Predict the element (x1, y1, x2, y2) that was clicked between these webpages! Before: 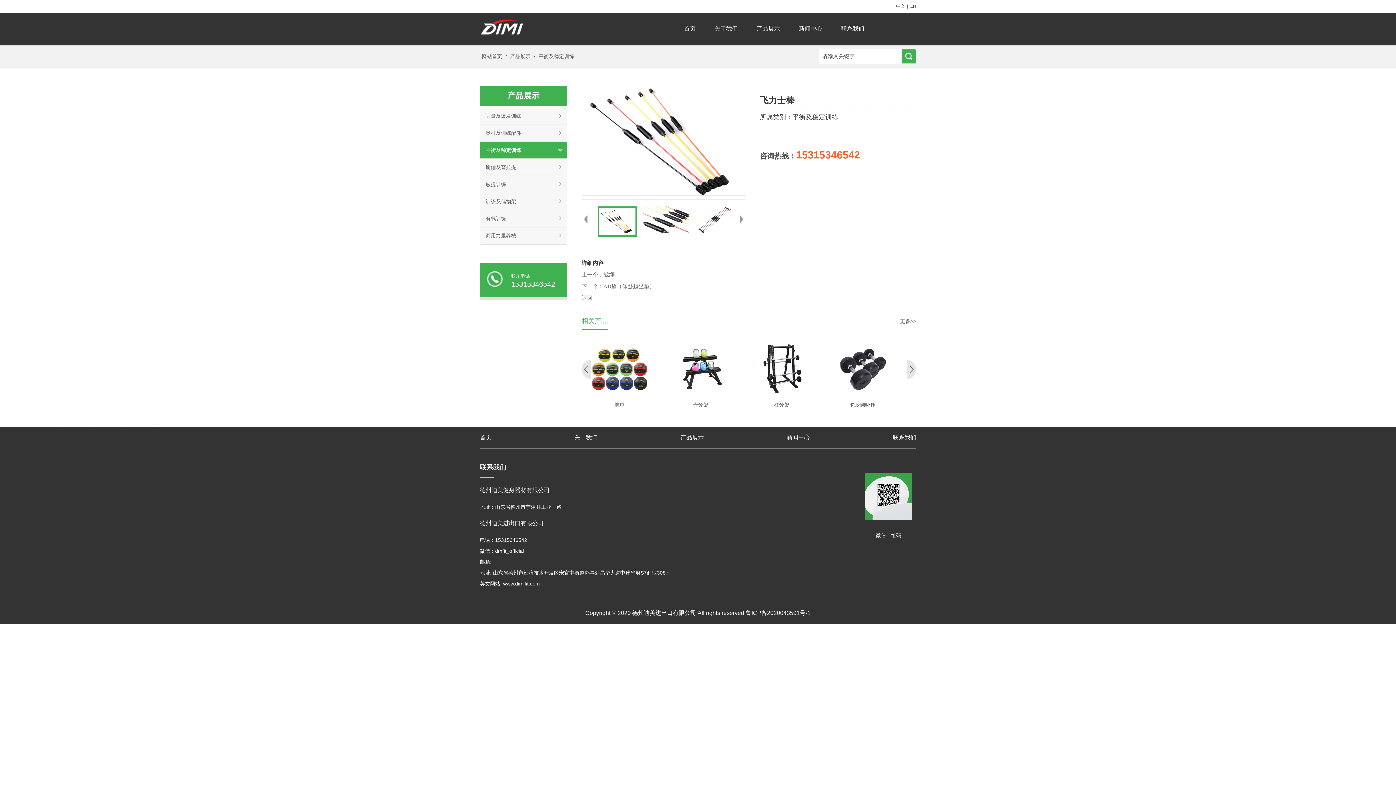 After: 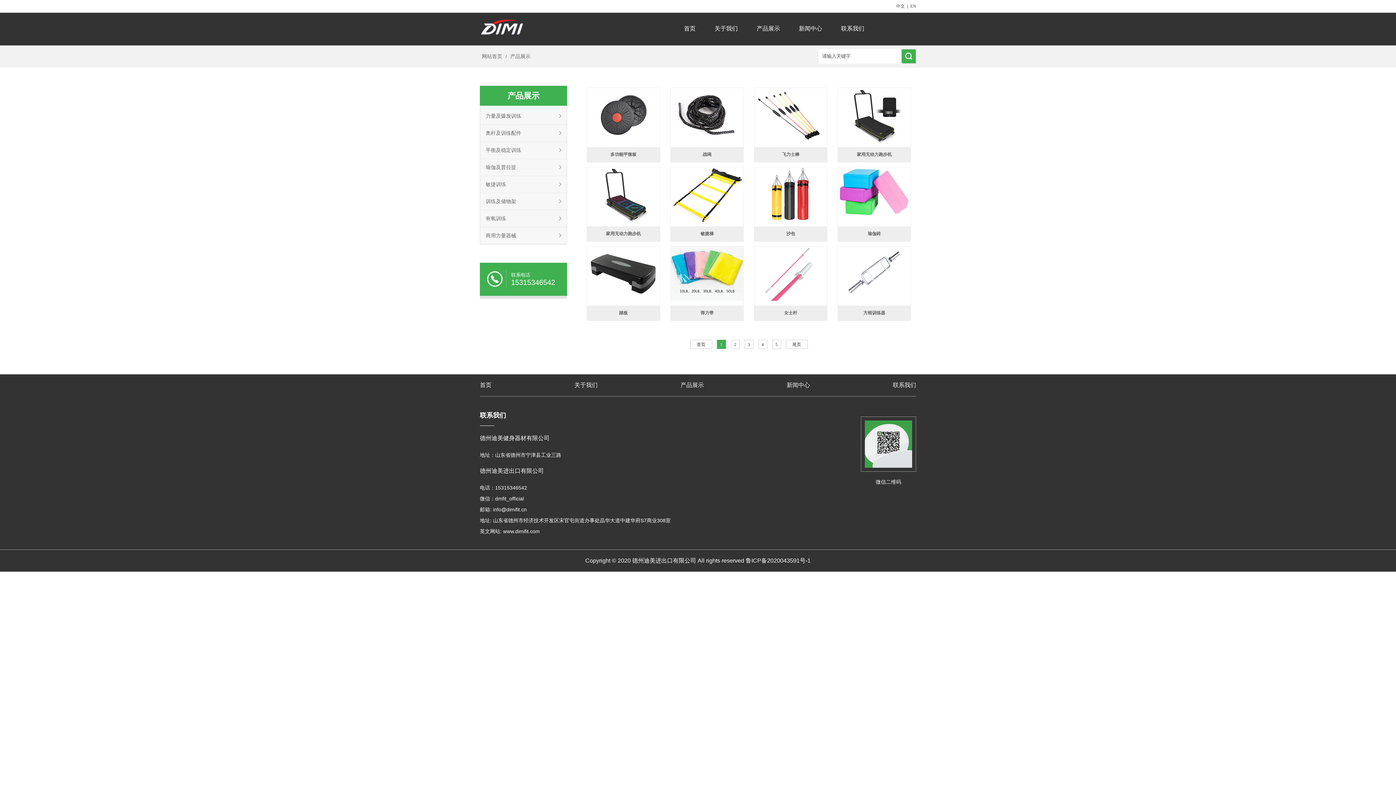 Action: label: 产品展示 bbox: (747, 21, 789, 36)